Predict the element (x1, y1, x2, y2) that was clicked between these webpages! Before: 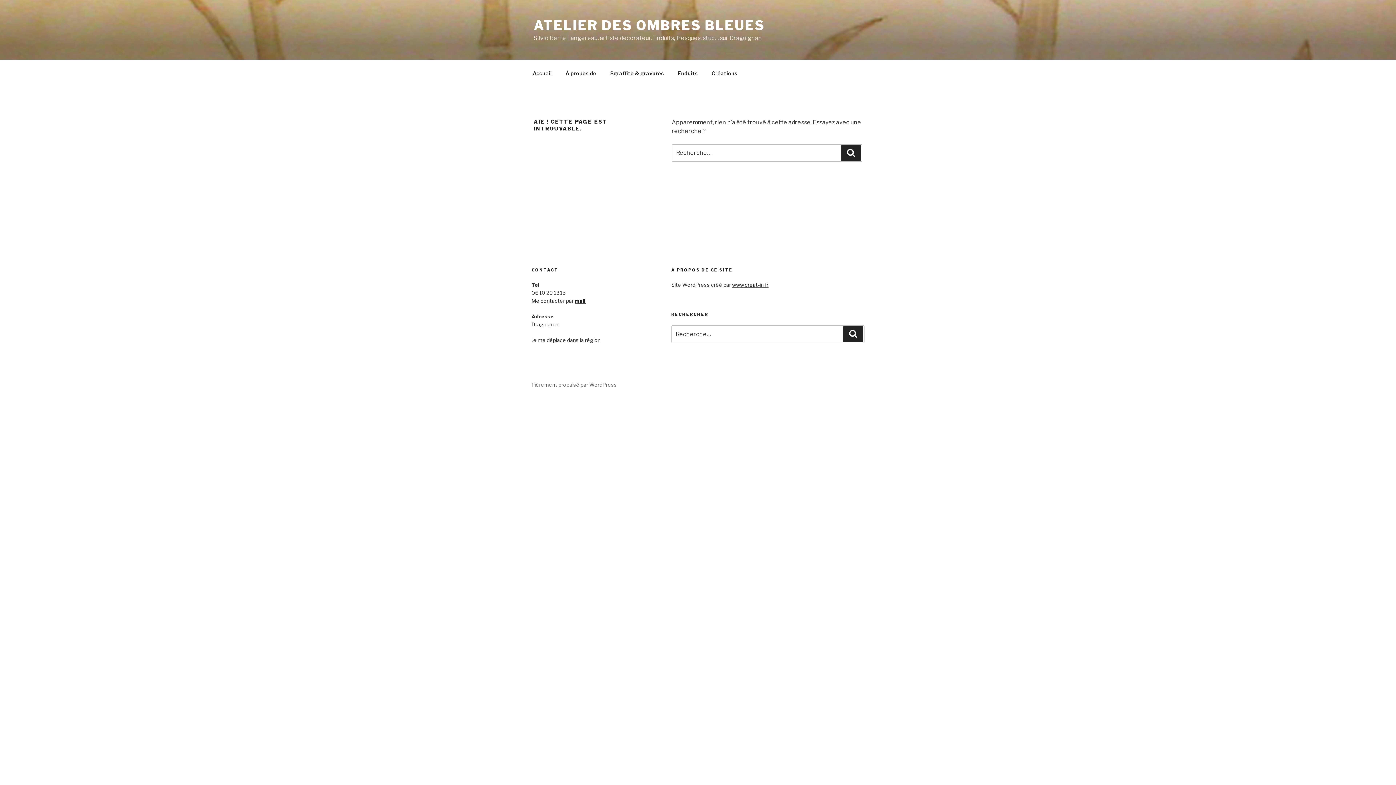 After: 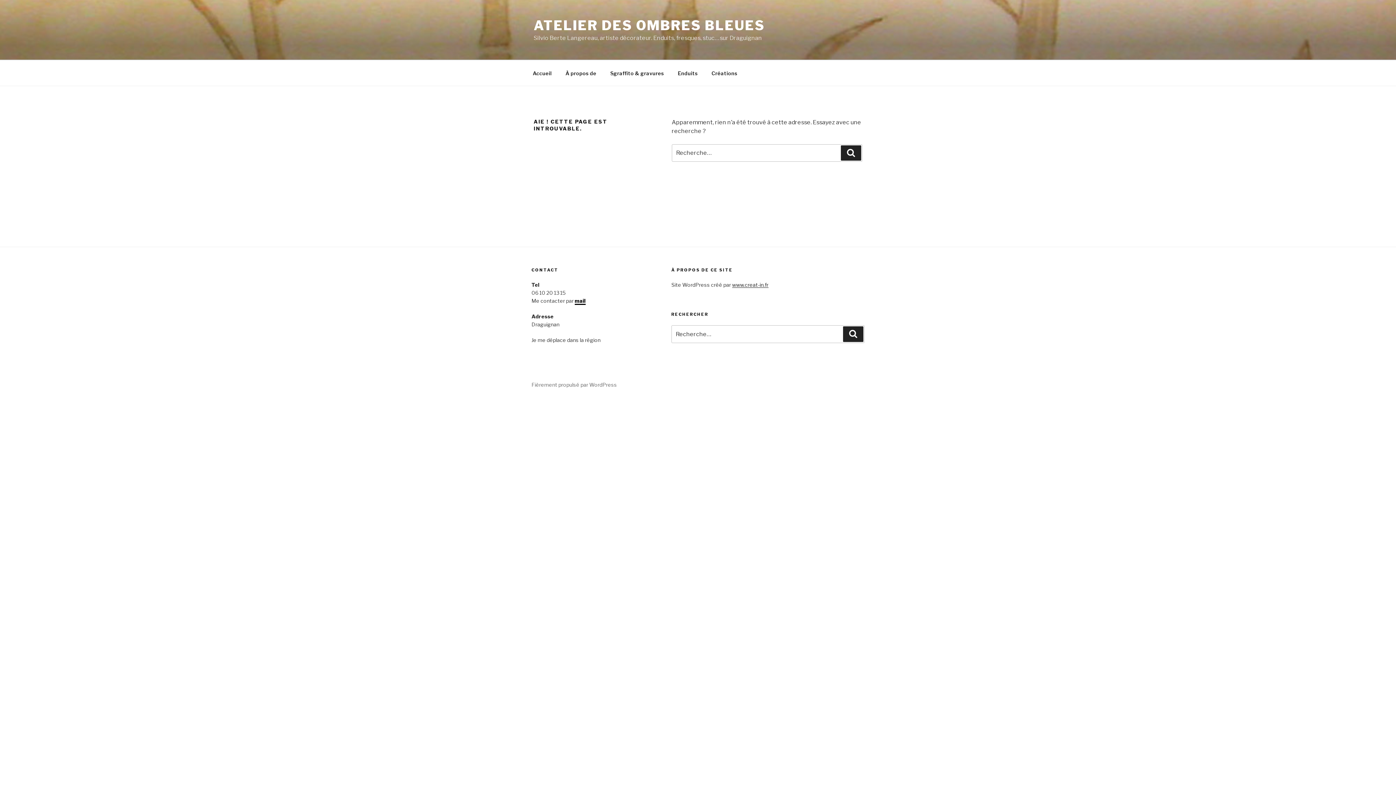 Action: bbox: (574, 297, 585, 304) label: mail